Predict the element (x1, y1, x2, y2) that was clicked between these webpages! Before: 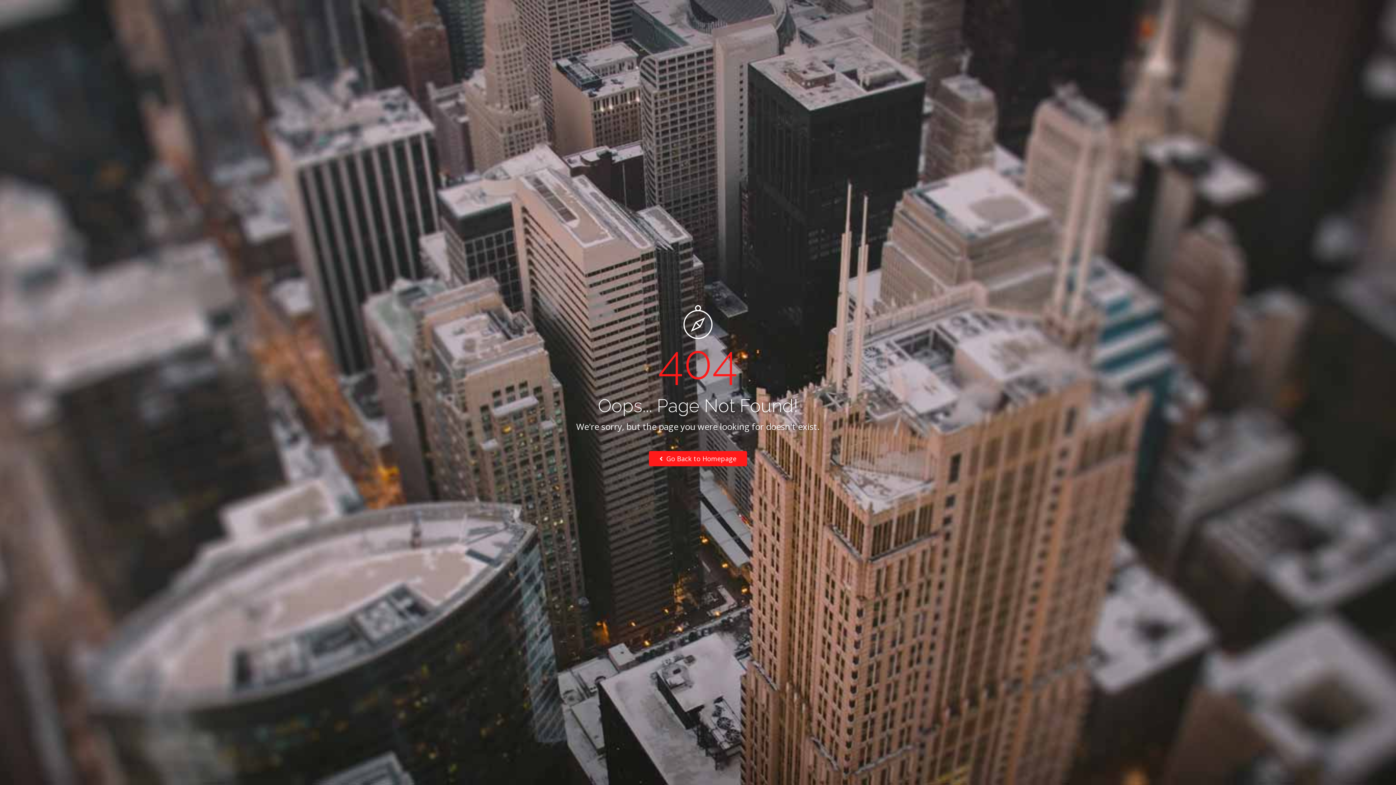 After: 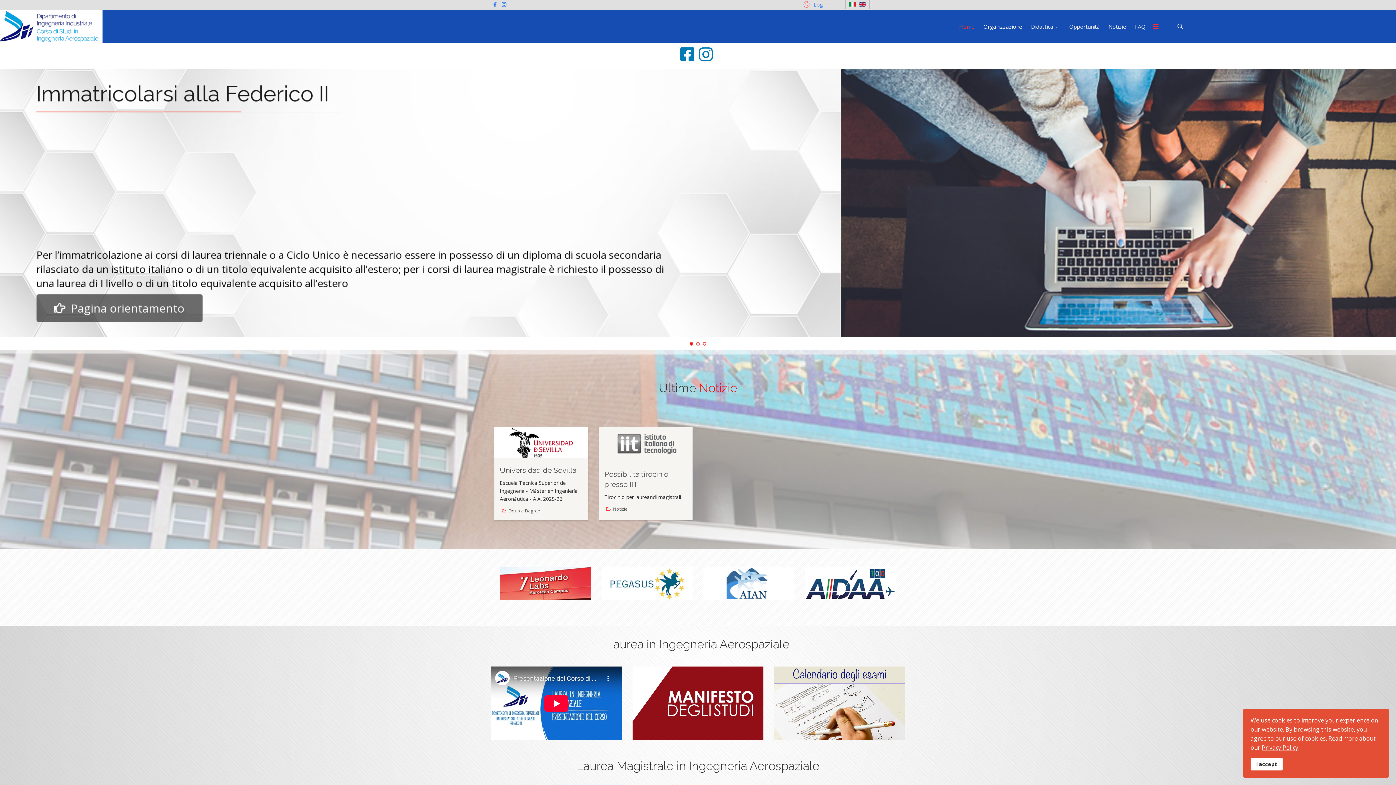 Action: label:  Go Back to Homepage bbox: (649, 451, 747, 466)